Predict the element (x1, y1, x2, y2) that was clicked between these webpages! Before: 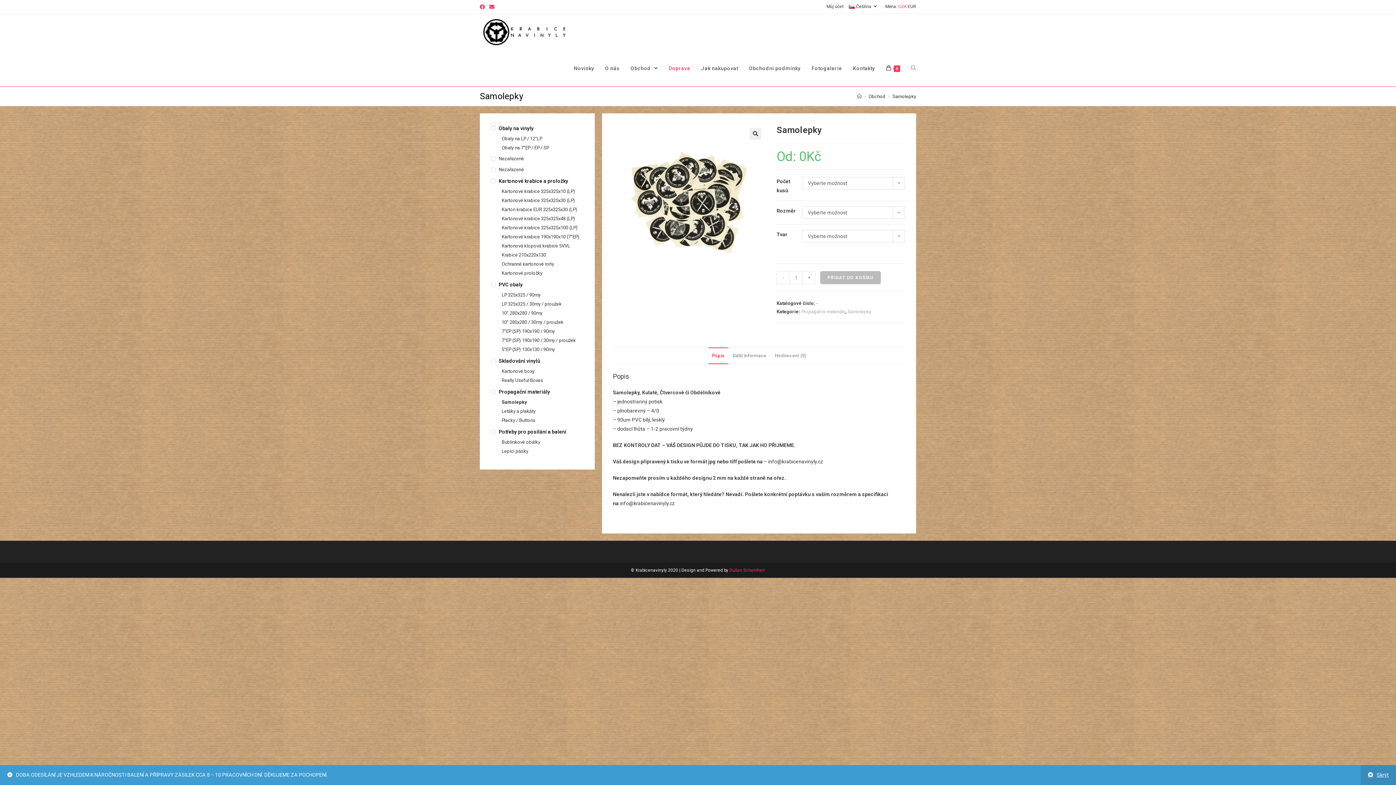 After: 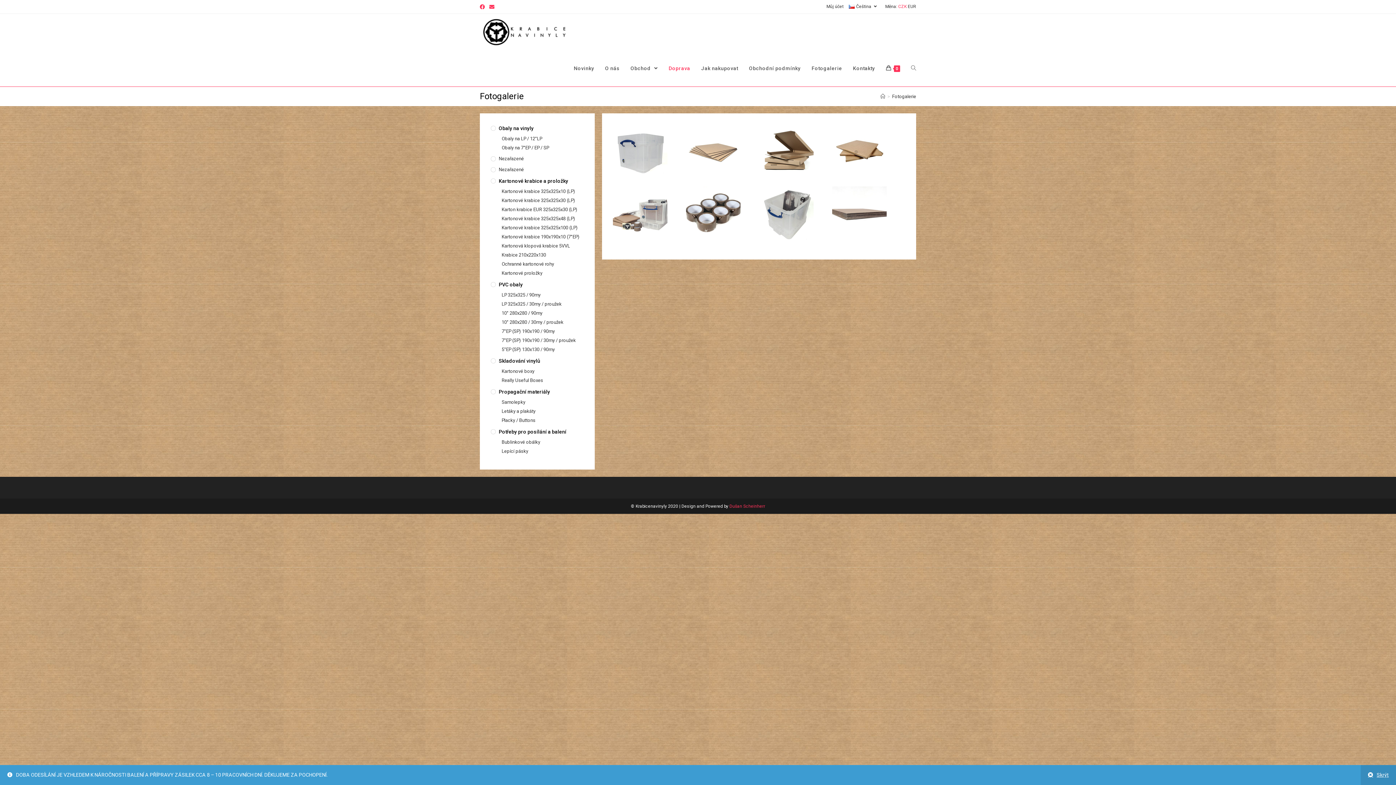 Action: bbox: (806, 50, 847, 86) label: Fotogalerie